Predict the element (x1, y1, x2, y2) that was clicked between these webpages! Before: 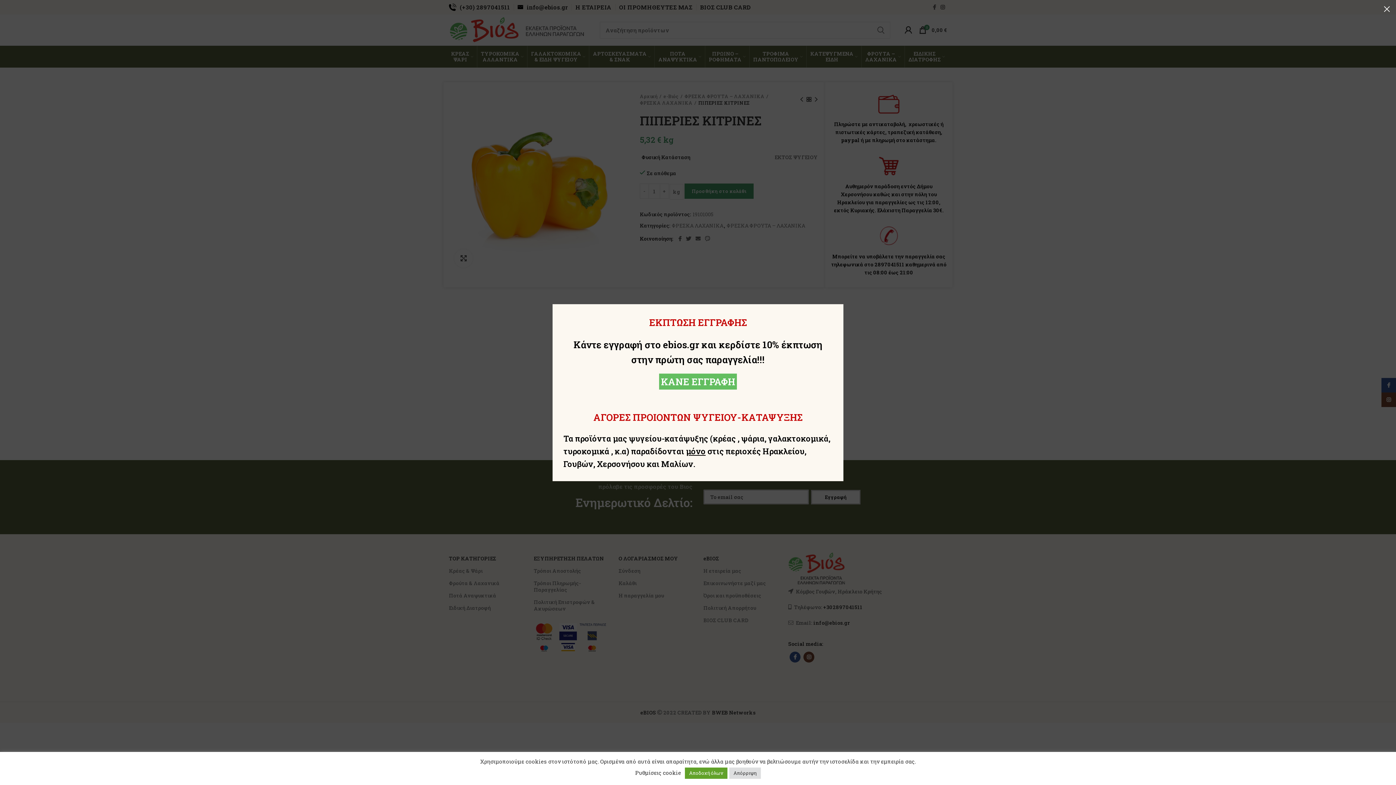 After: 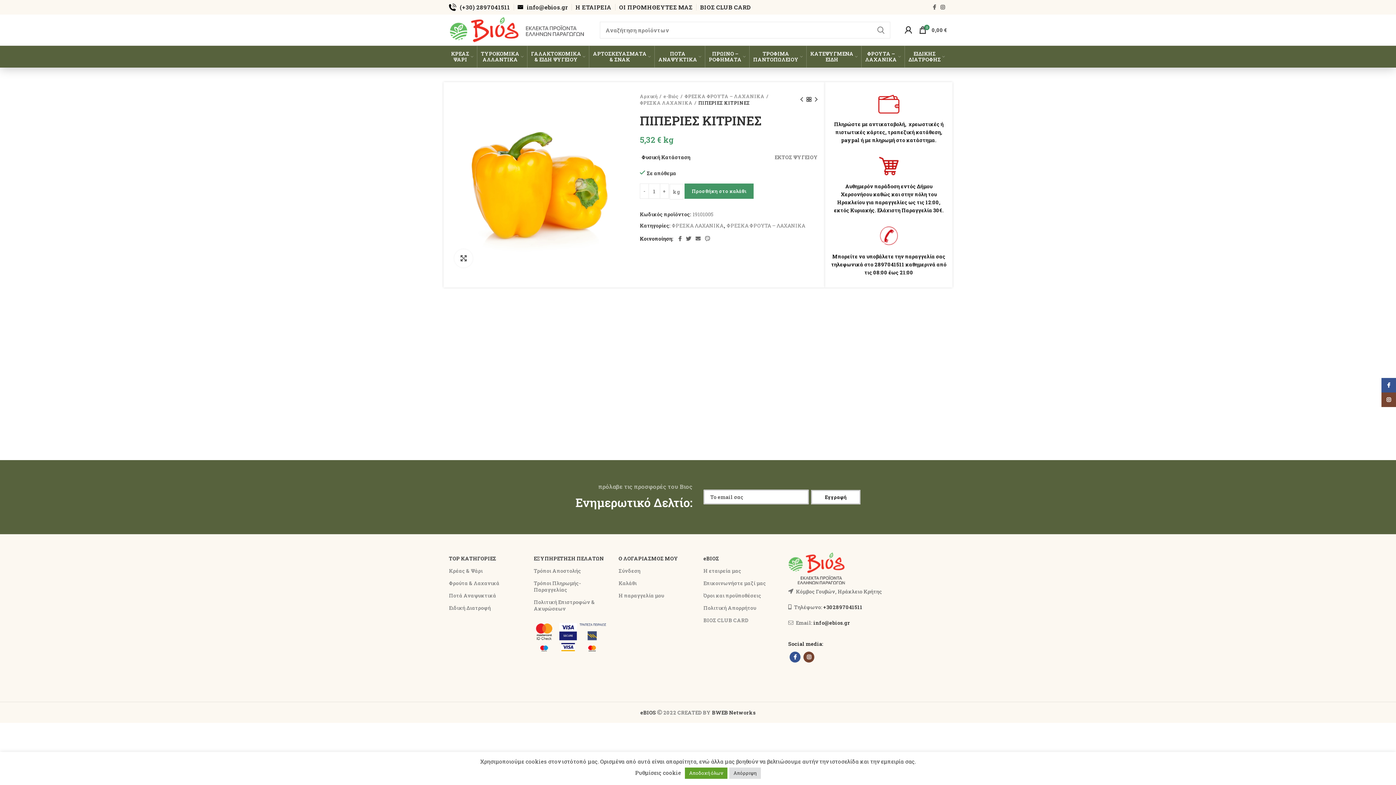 Action: label: × bbox: (1378, 0, 1396, 18)